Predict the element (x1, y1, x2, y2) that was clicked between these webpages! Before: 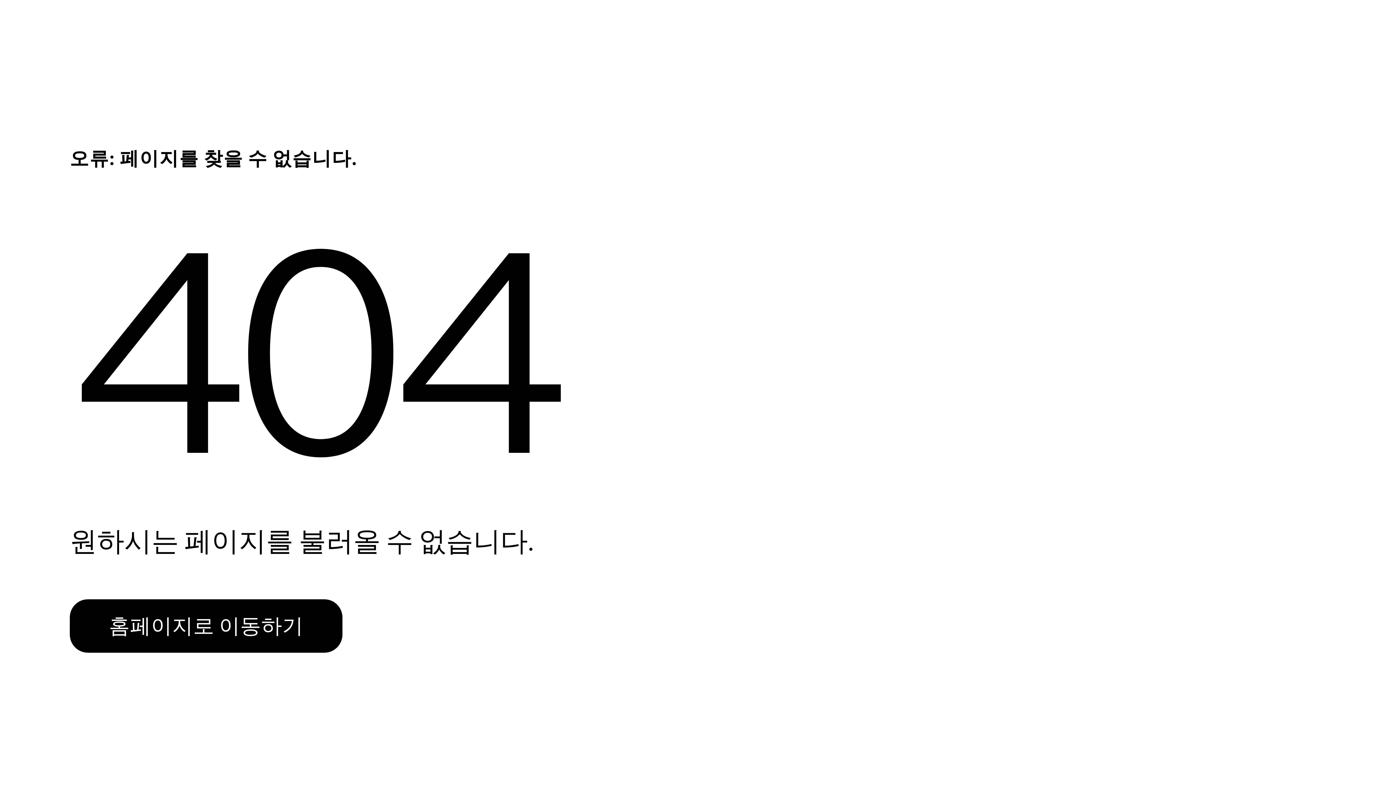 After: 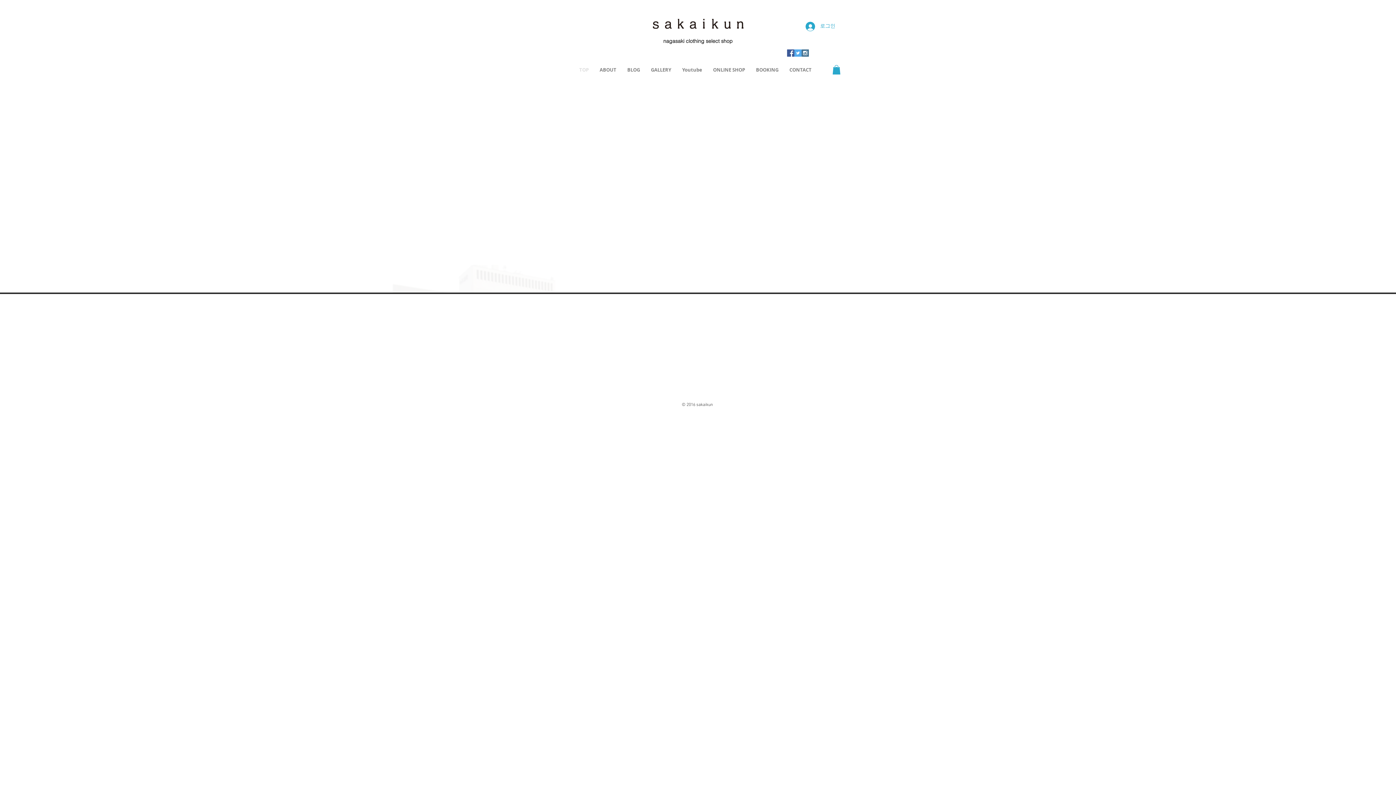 Action: label: 홈페이지로 이동하기 bbox: (69, 584, 768, 662)